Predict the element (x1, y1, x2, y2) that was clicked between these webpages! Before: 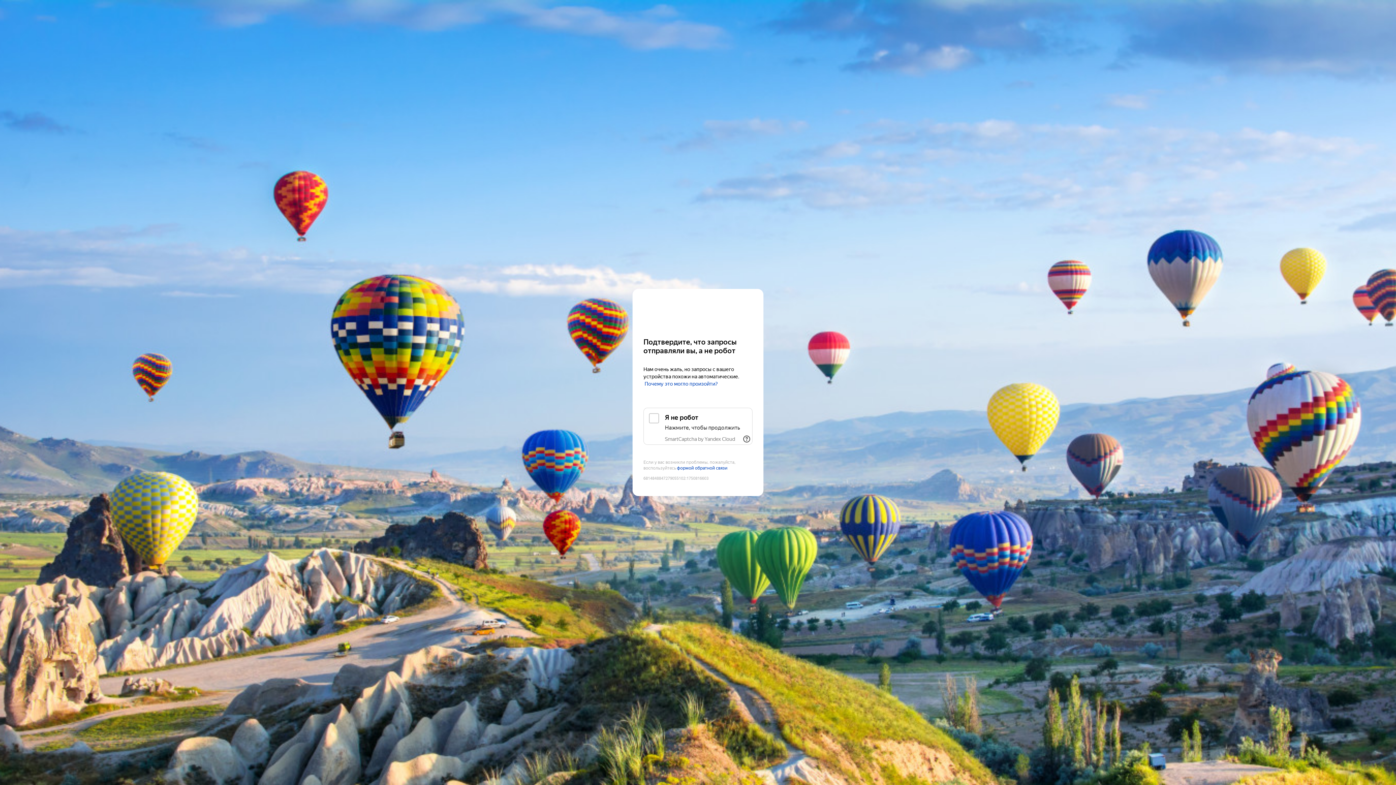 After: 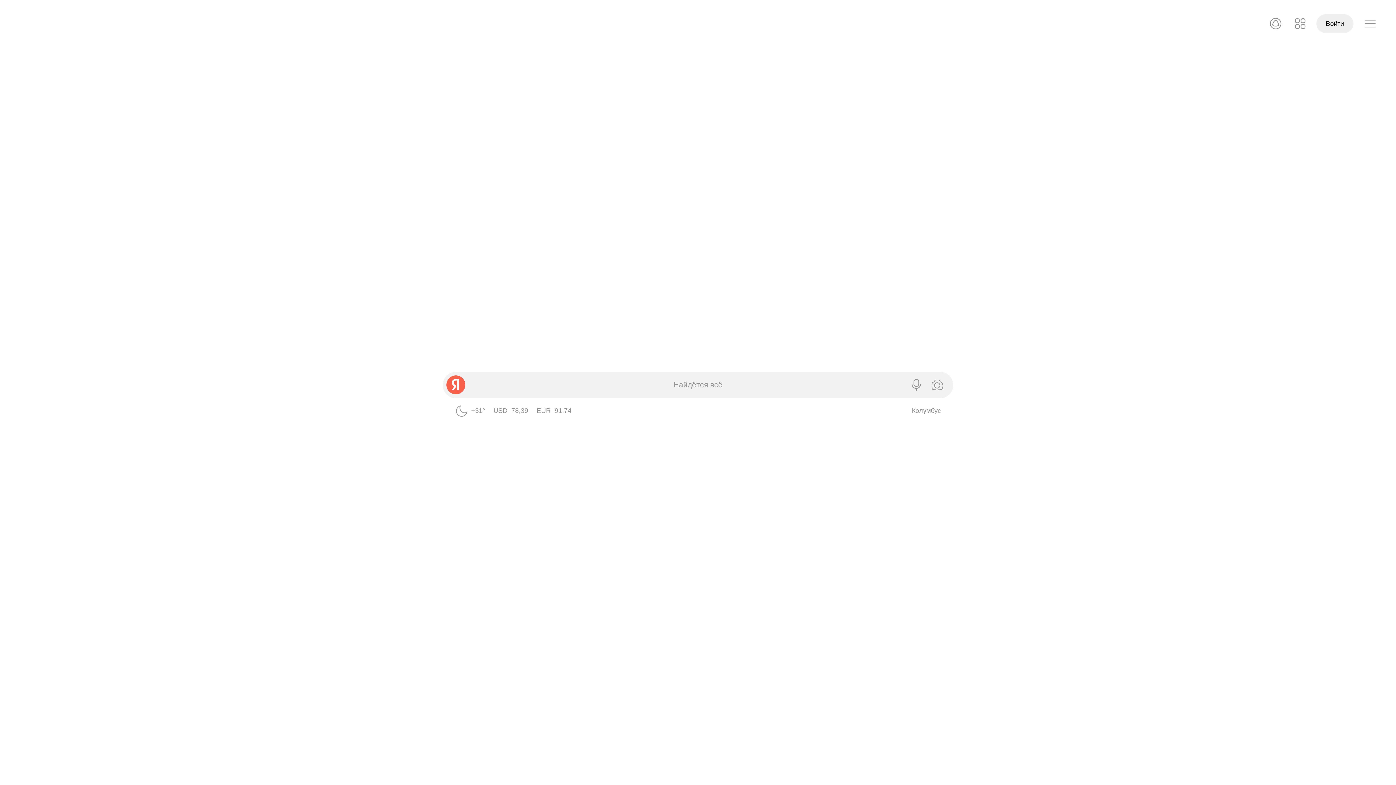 Action: bbox: (643, 303, 752, 316) label: Yandex